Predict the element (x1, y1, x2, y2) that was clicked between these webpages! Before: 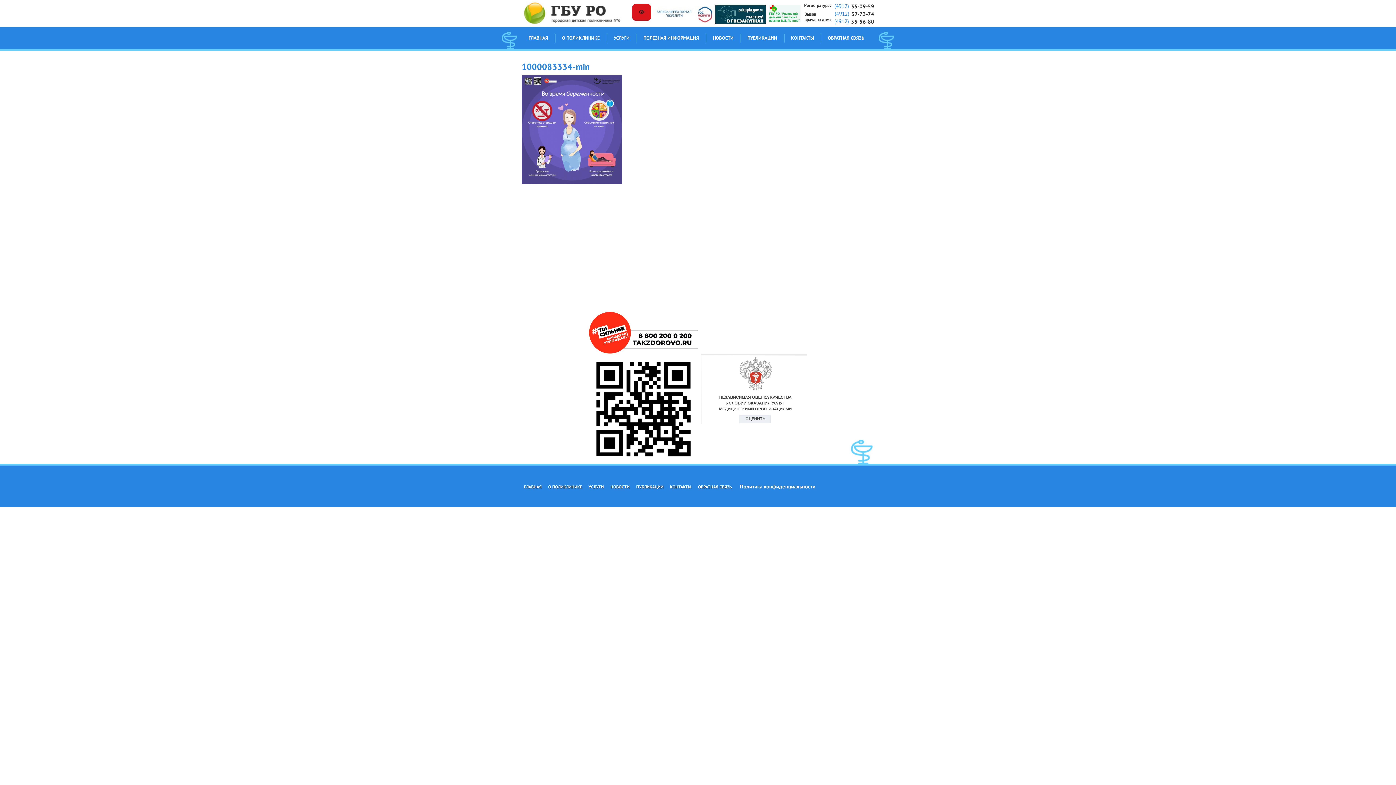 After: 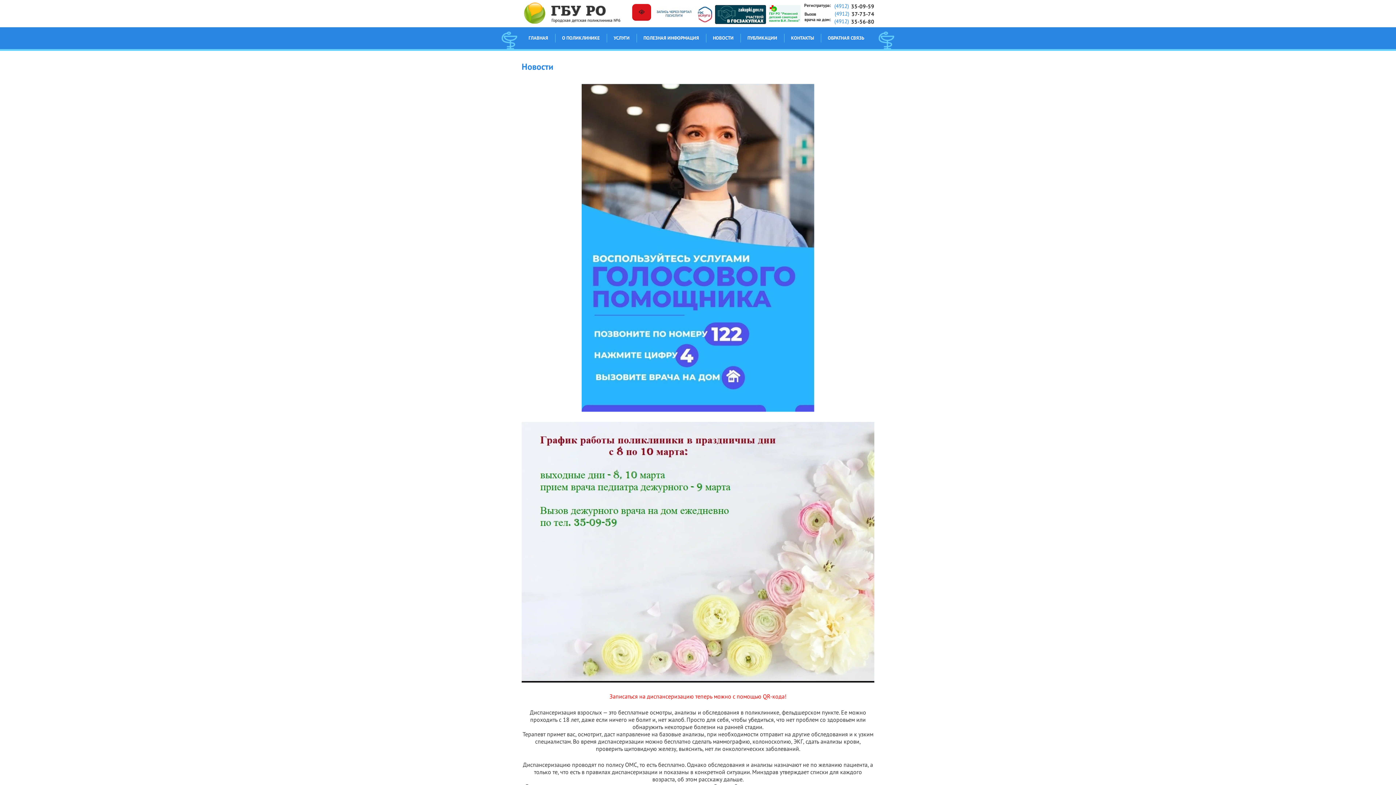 Action: bbox: (608, 472, 632, 501) label: НОВОСТИ